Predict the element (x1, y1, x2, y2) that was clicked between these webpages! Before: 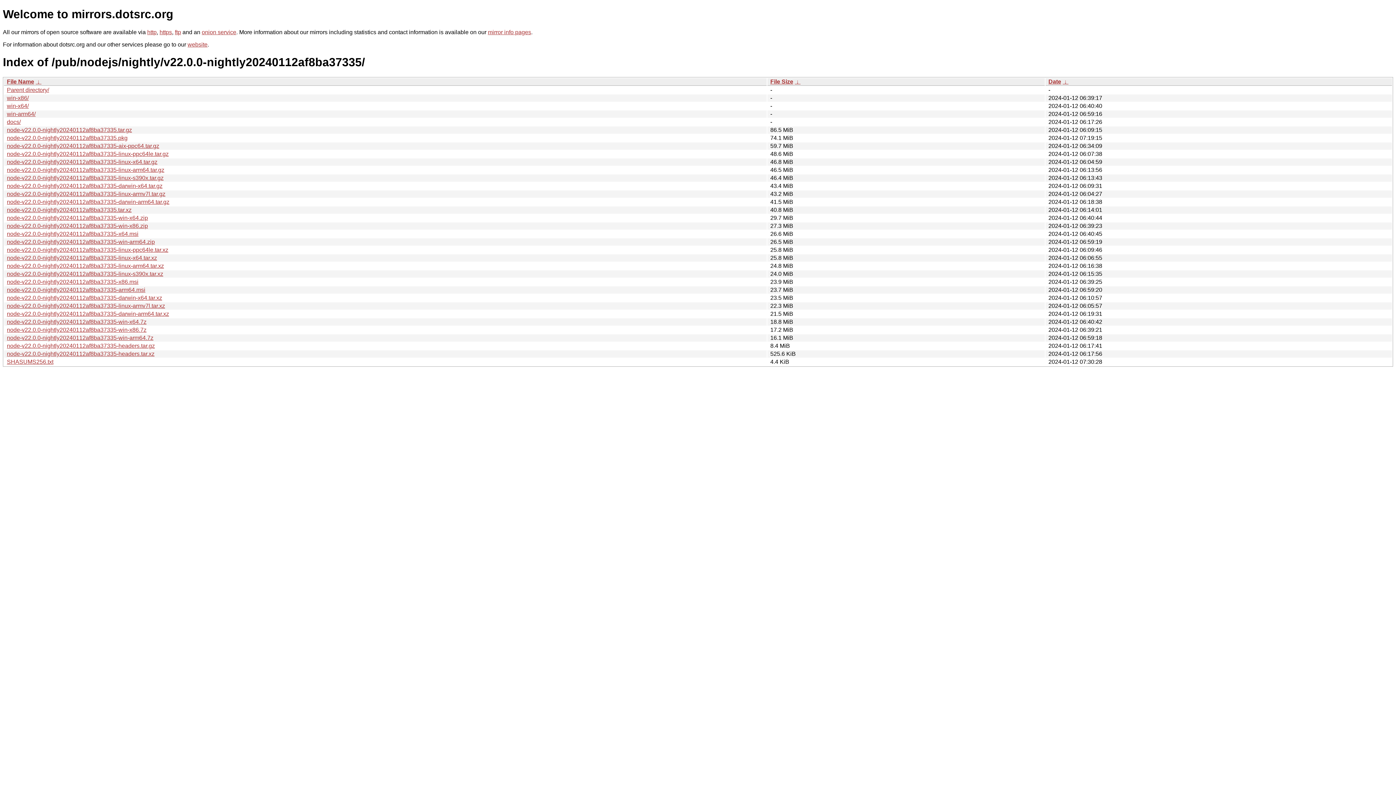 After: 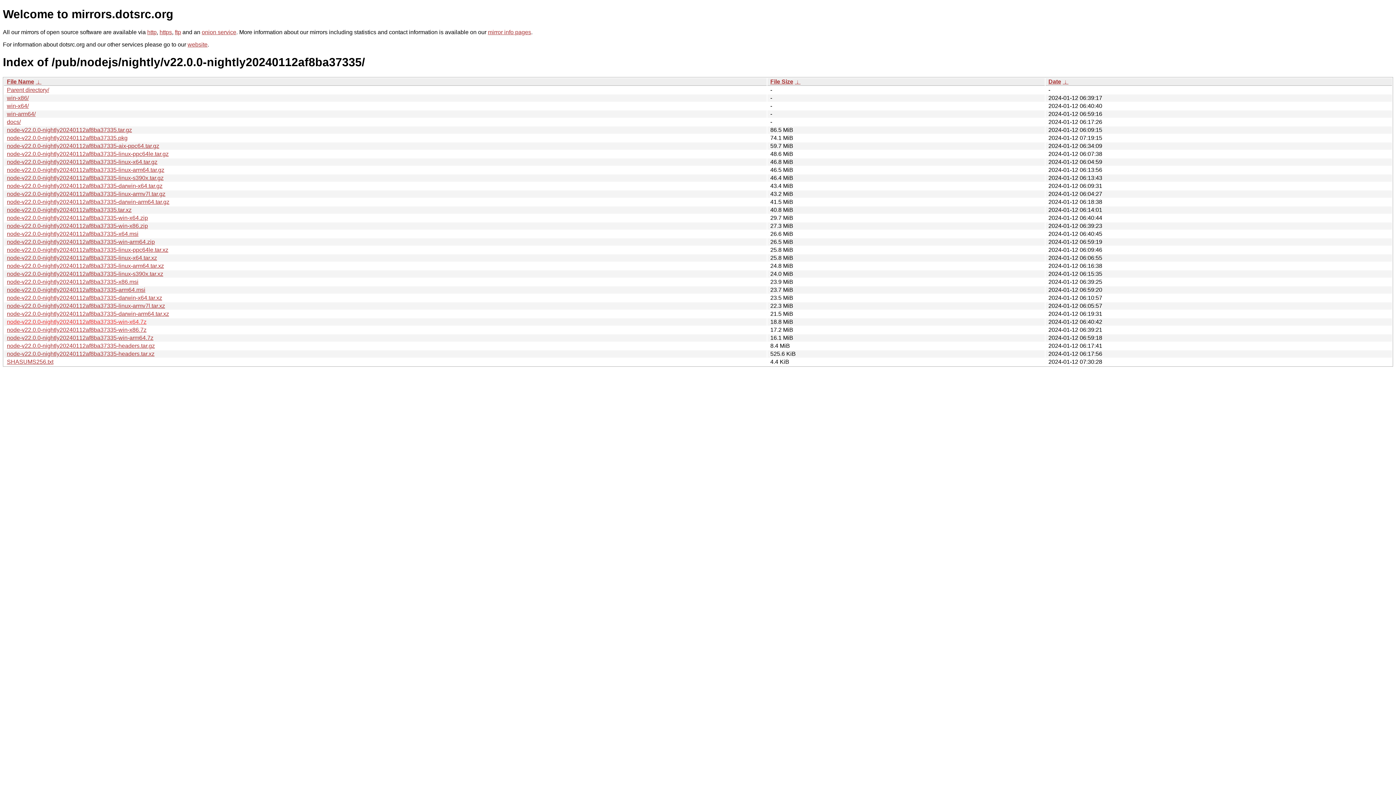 Action: label: node-v22.0.0-nightly20240112af8ba37335-win-x64.7z bbox: (6, 318, 146, 325)